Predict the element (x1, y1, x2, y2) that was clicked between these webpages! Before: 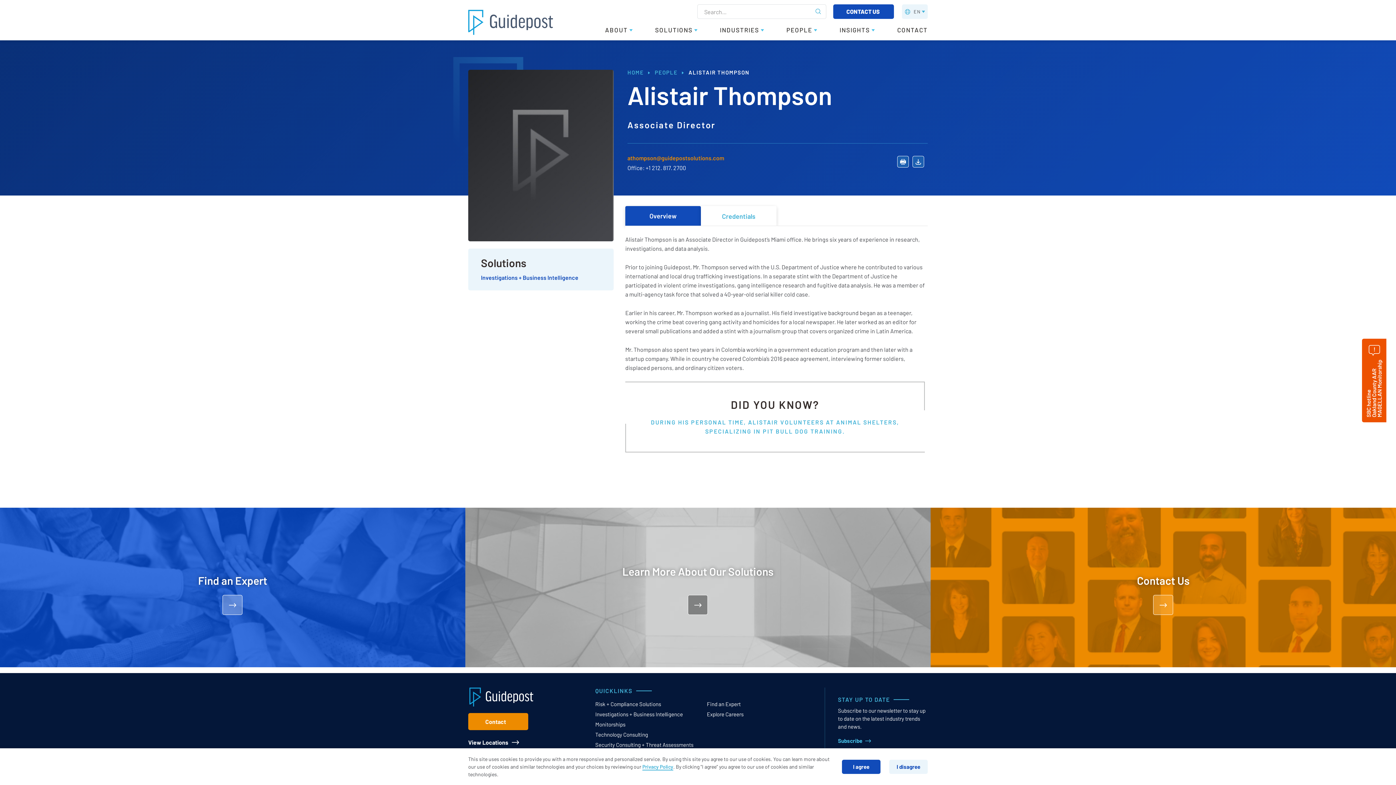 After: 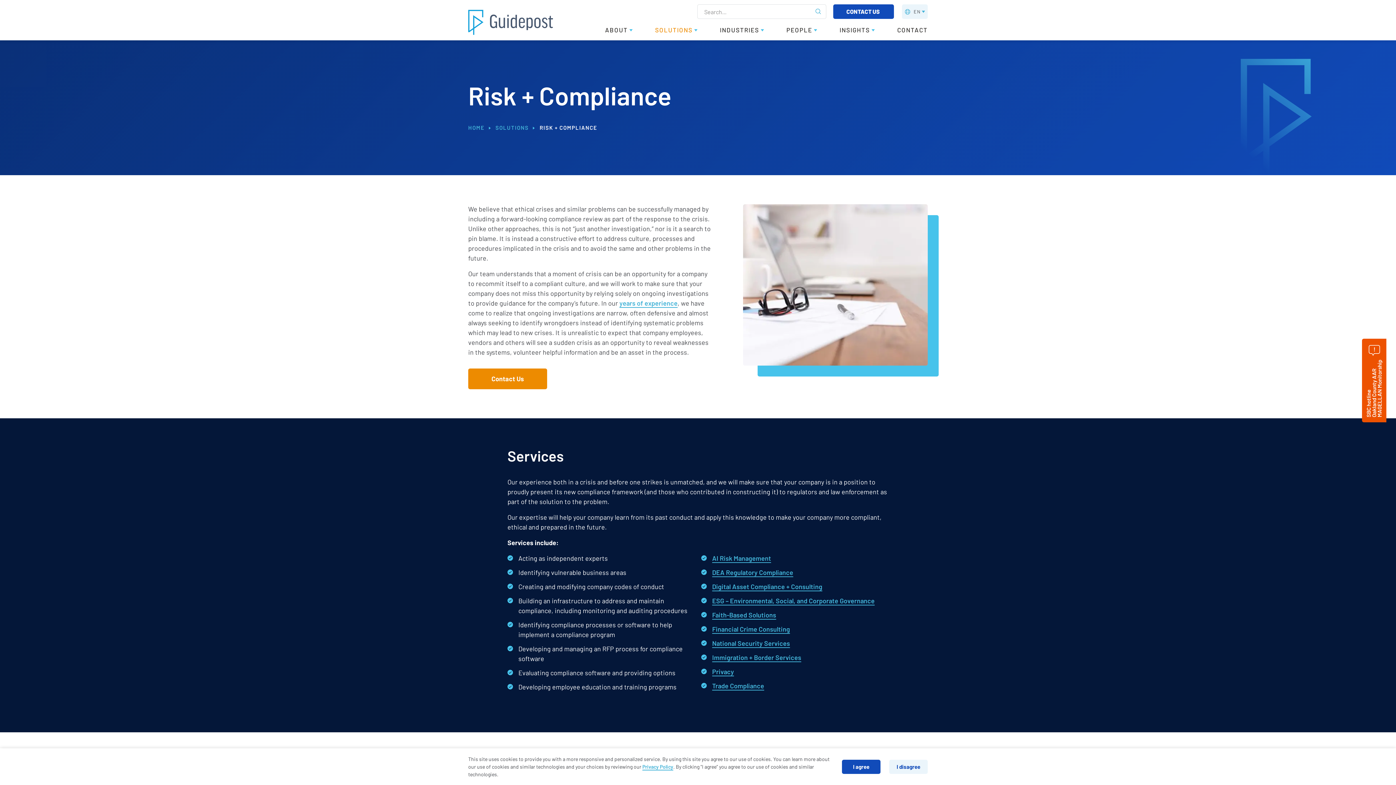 Action: bbox: (595, 701, 661, 707) label: Risk + Compliance Solutions